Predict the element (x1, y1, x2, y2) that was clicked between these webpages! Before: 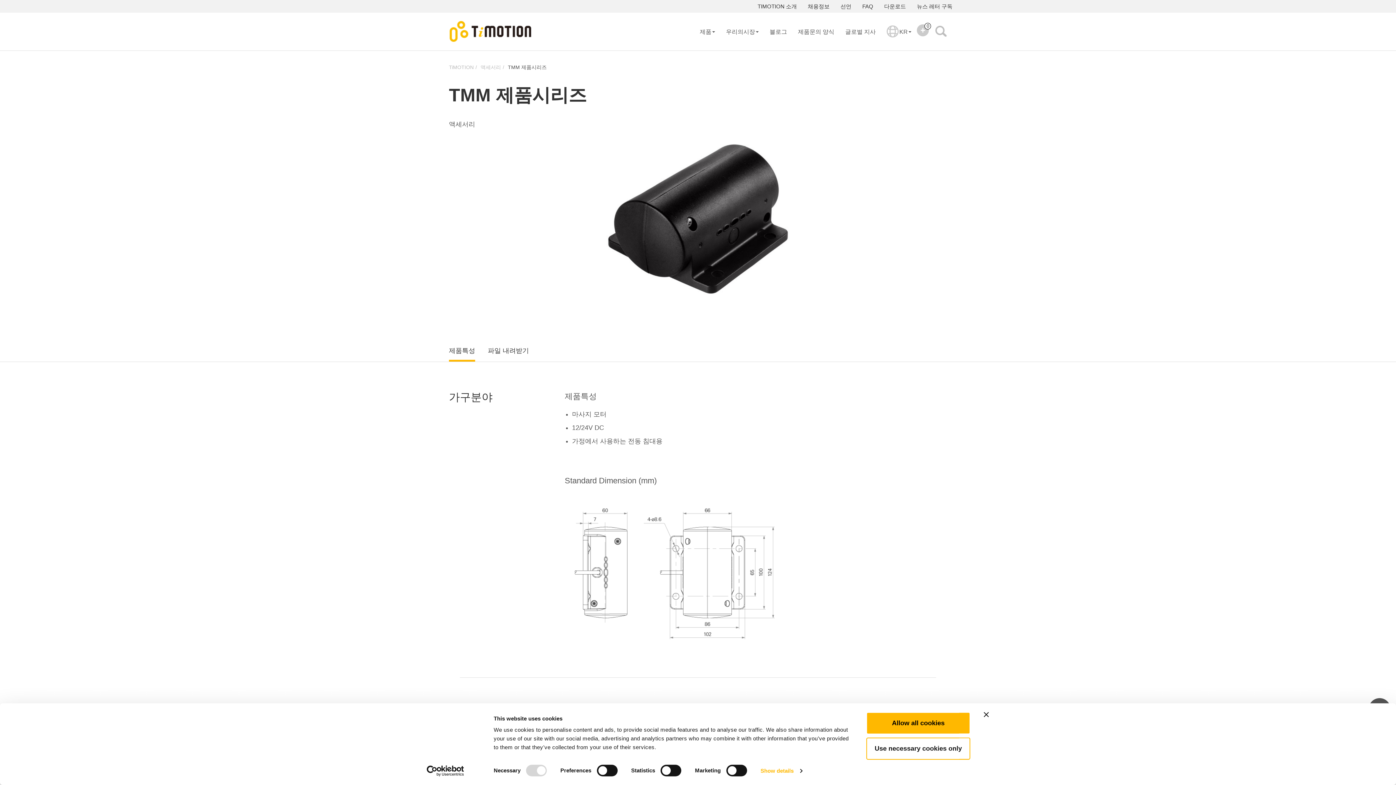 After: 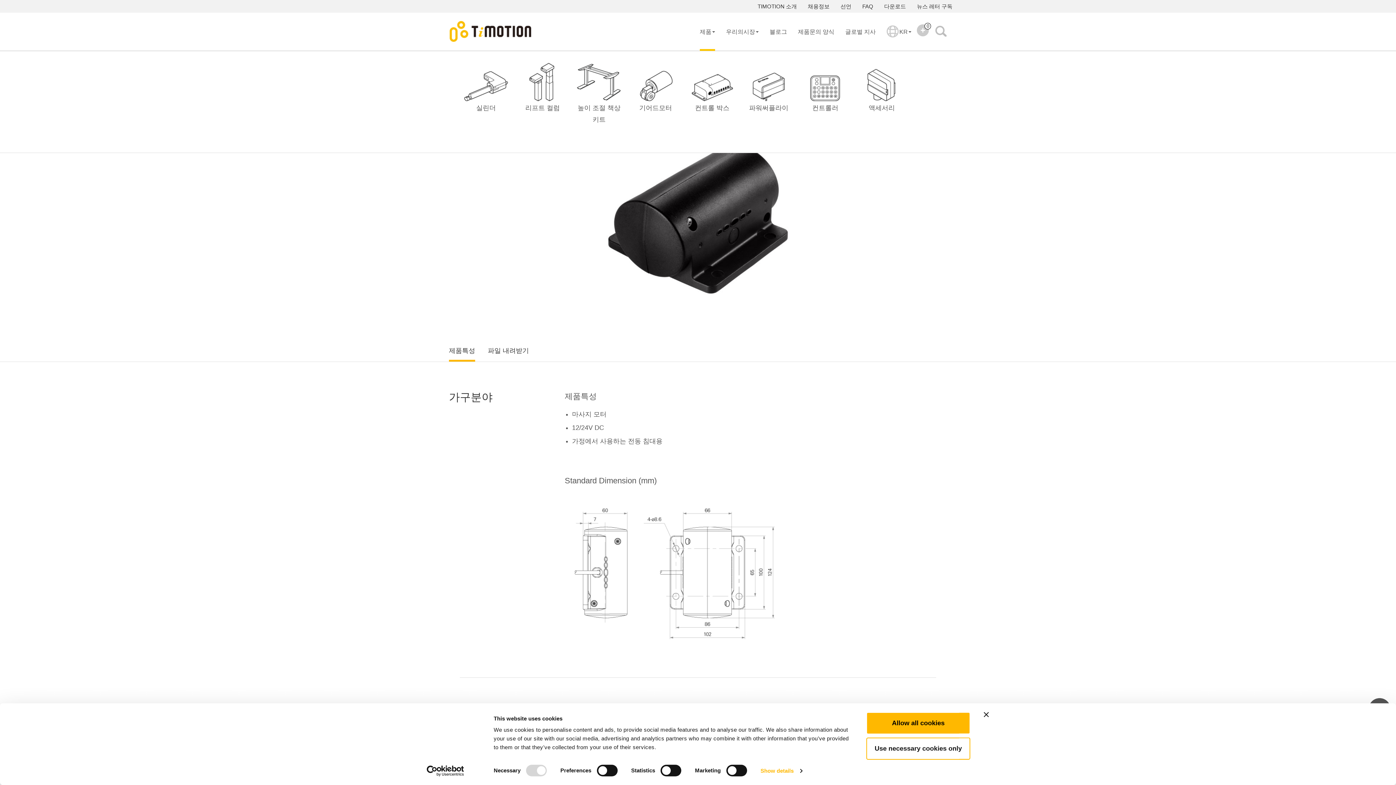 Action: bbox: (700, 12, 715, 50) label: 제품